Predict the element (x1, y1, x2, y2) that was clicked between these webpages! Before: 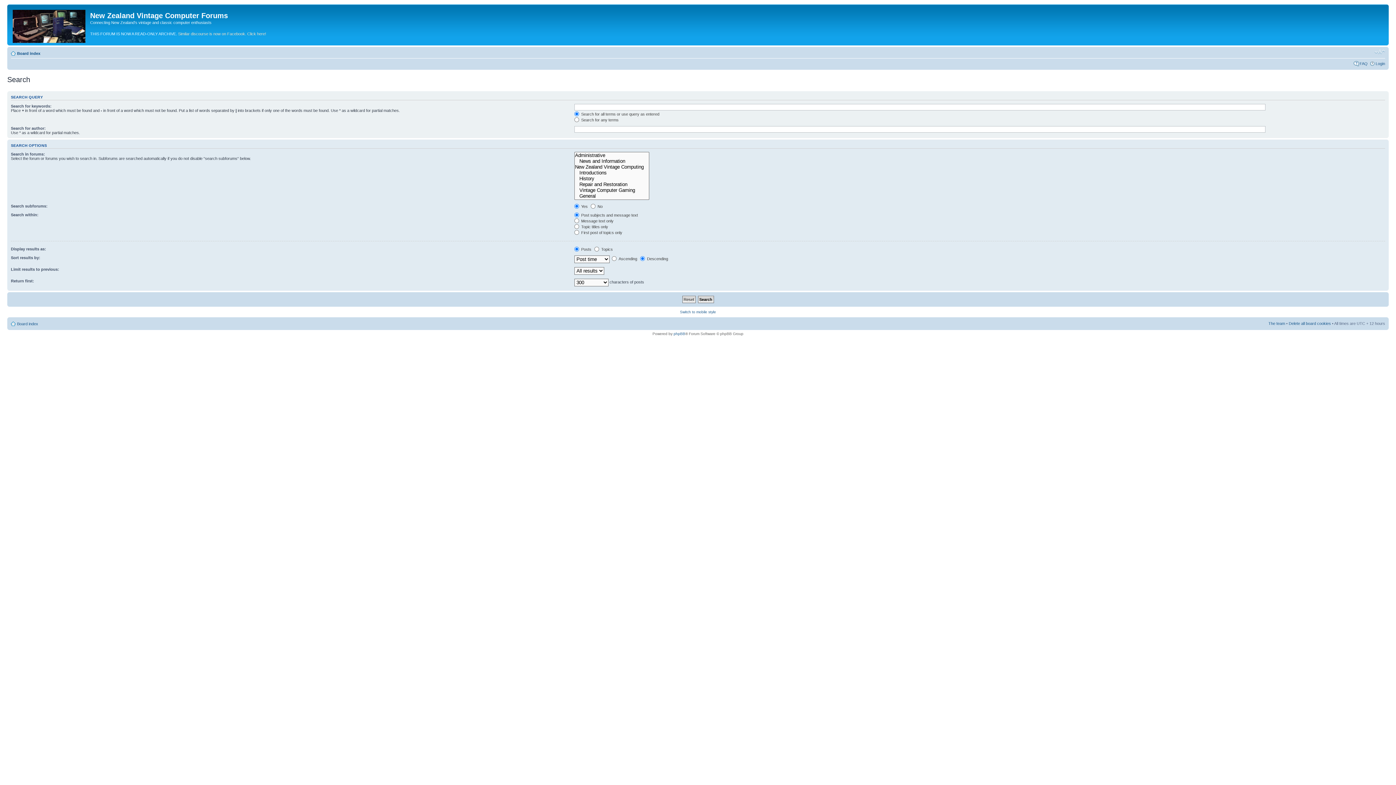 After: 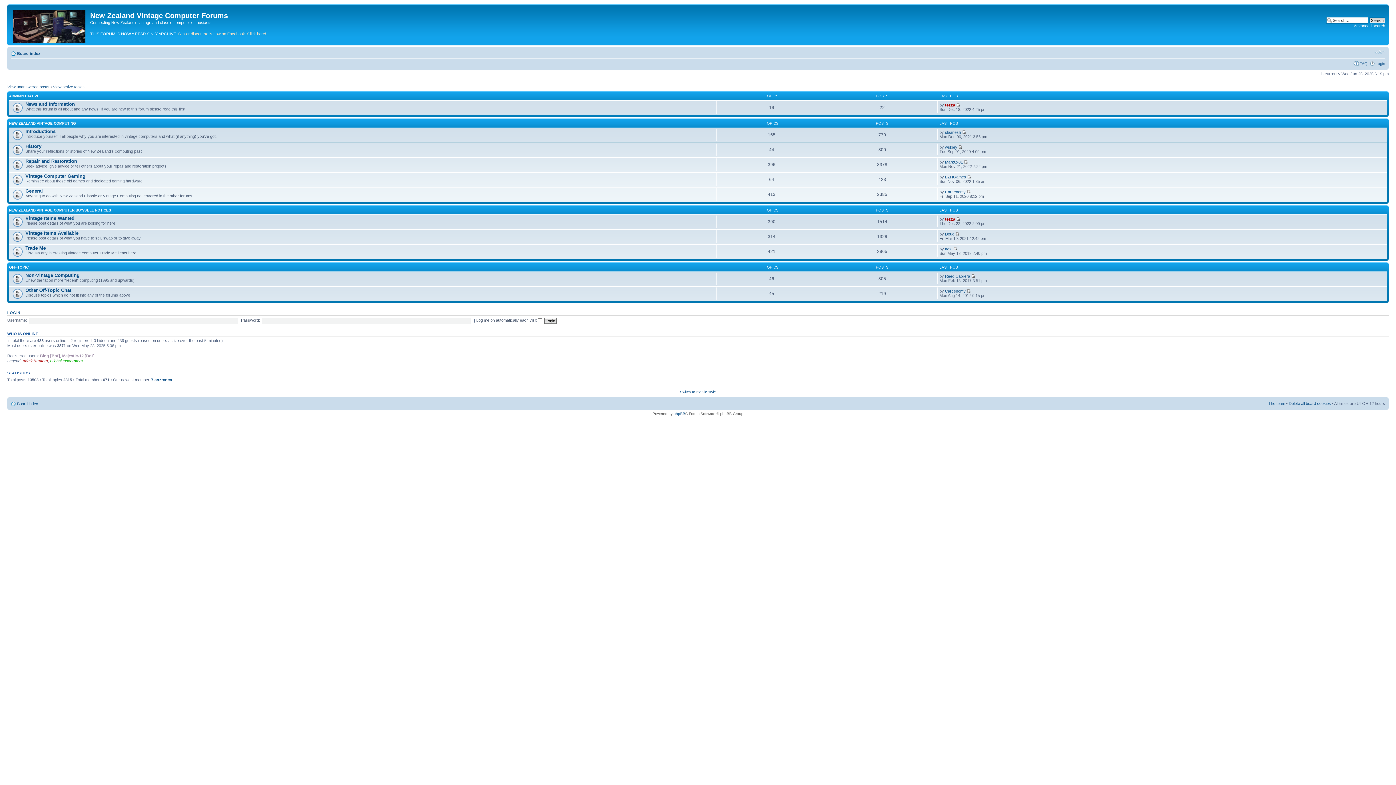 Action: bbox: (17, 321, 38, 326) label: Board index